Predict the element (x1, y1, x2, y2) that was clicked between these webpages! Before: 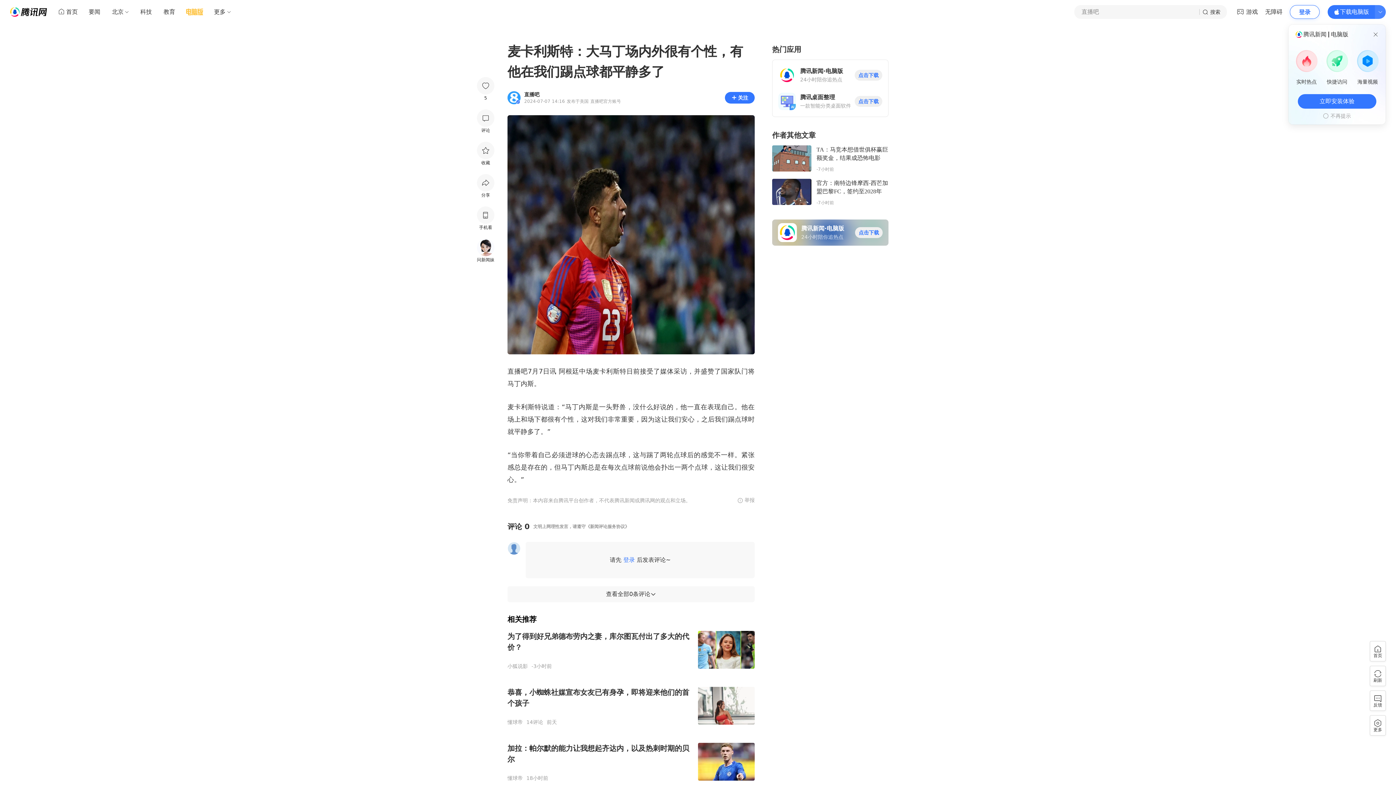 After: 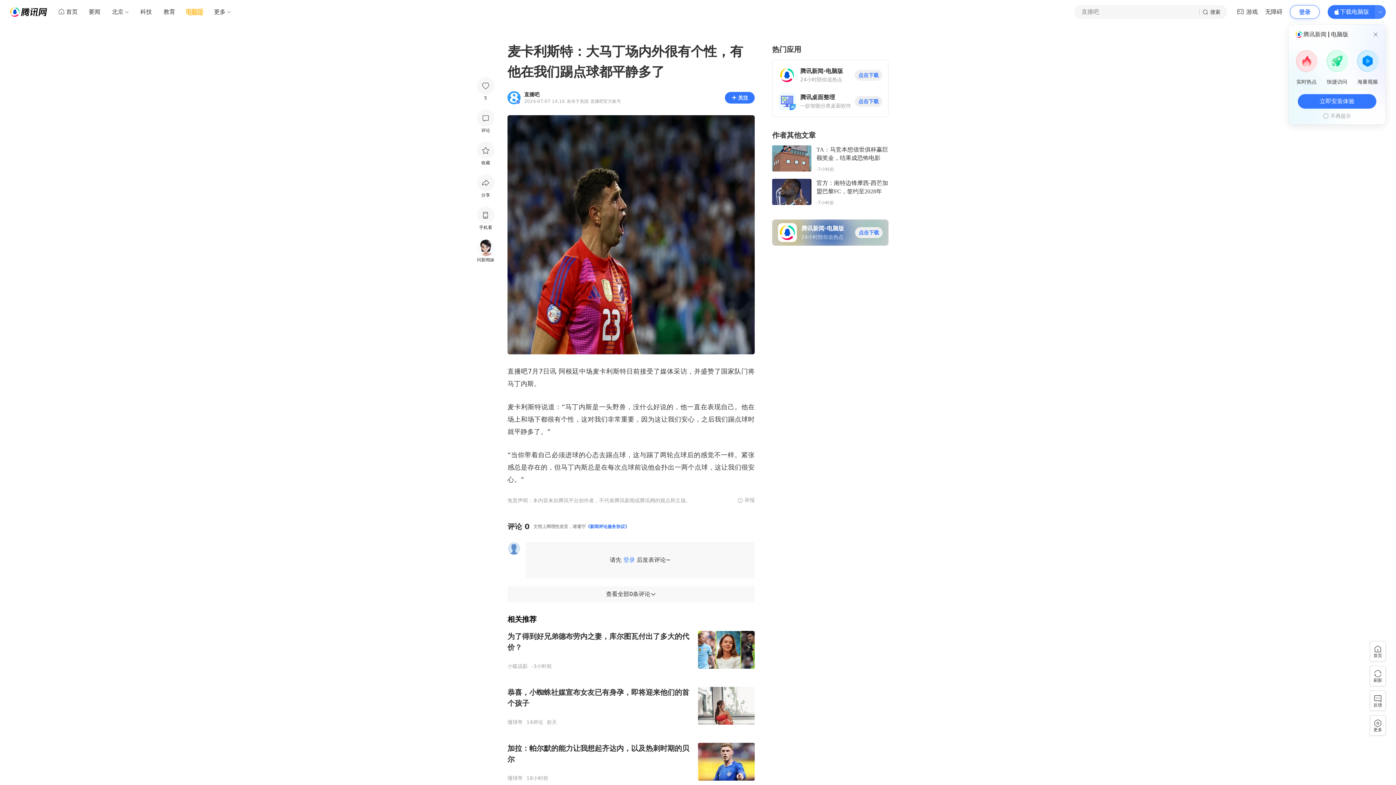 Action: label: 《新闻评论服务协议》 bbox: (585, 524, 629, 529)